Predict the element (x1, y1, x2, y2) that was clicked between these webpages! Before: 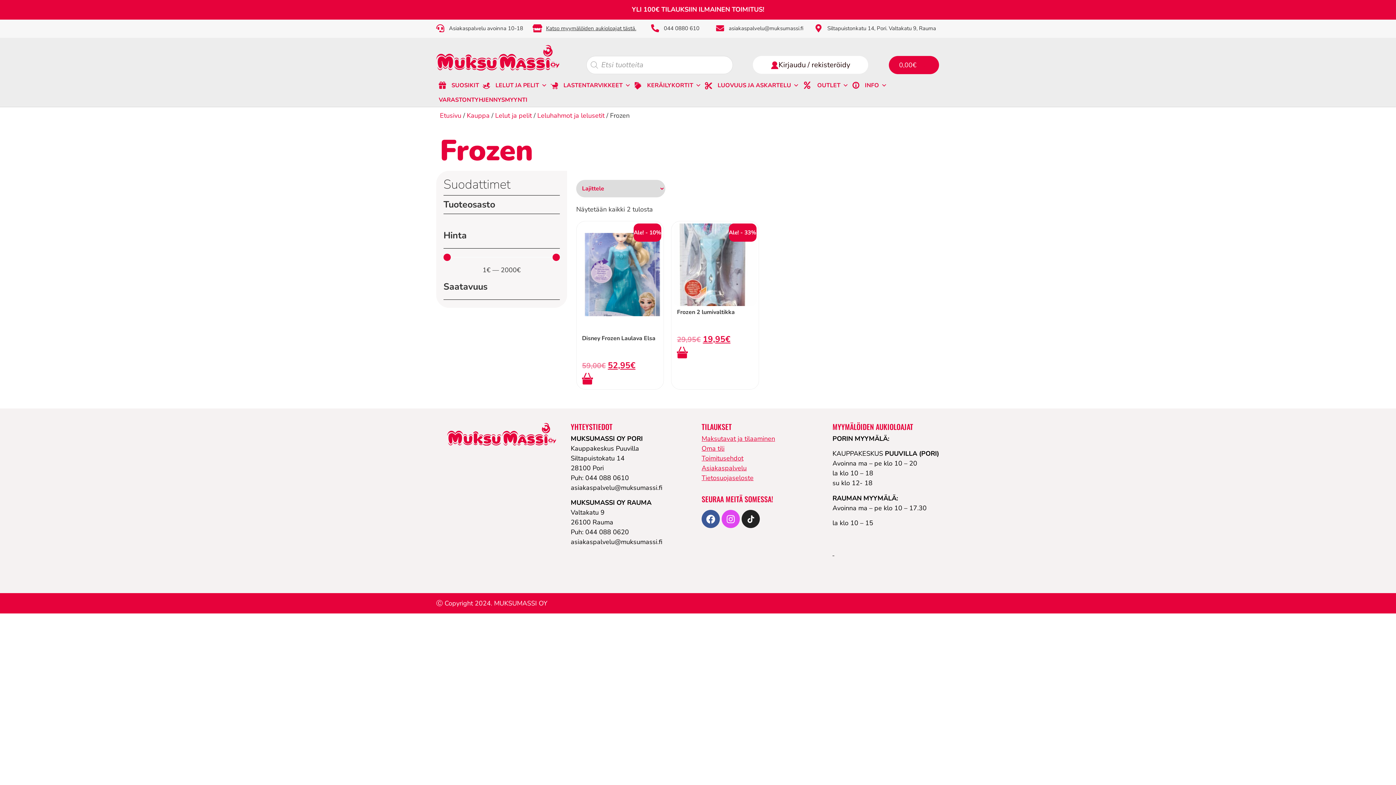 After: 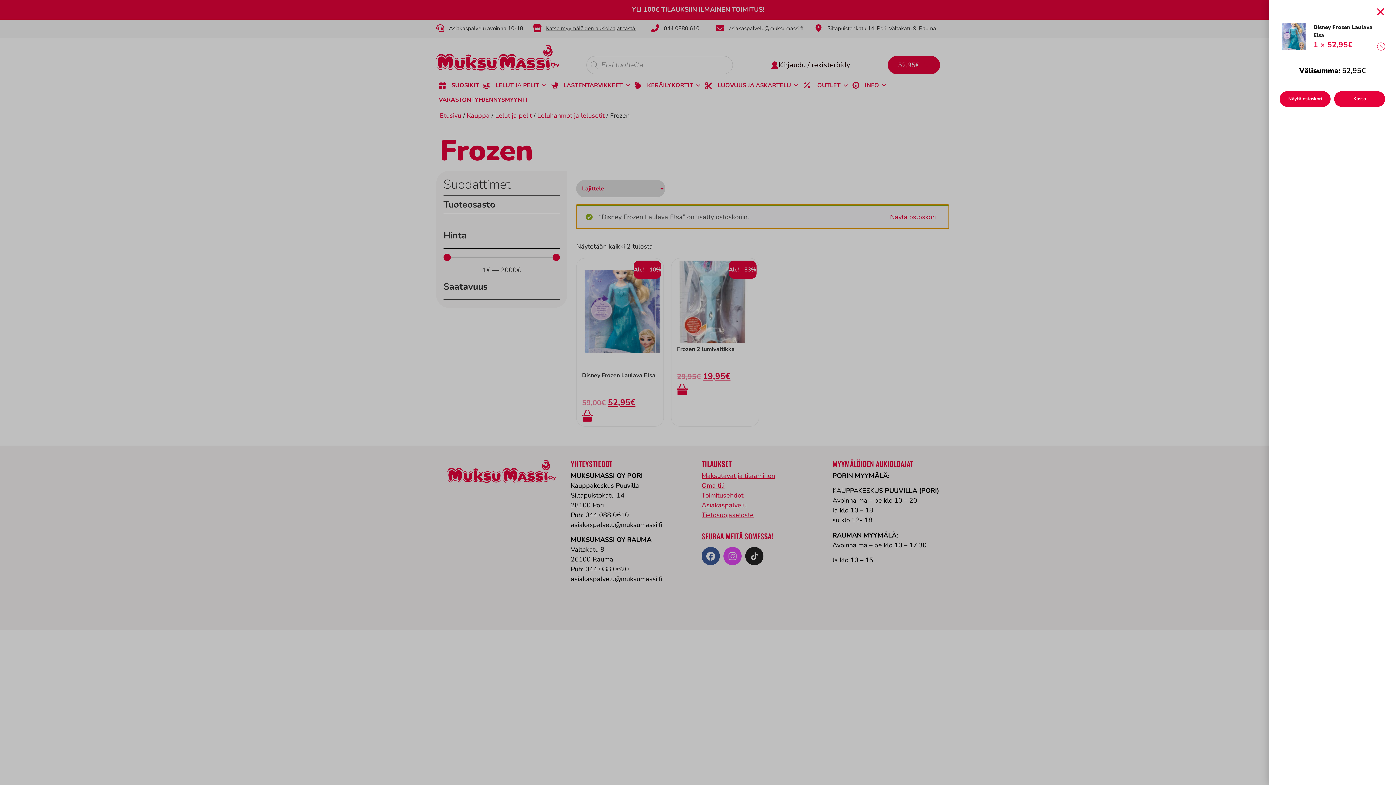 Action: bbox: (578, 373, 593, 384) label: Lisää ostoskoriin: “Disney Frozen Laulava Elsa”